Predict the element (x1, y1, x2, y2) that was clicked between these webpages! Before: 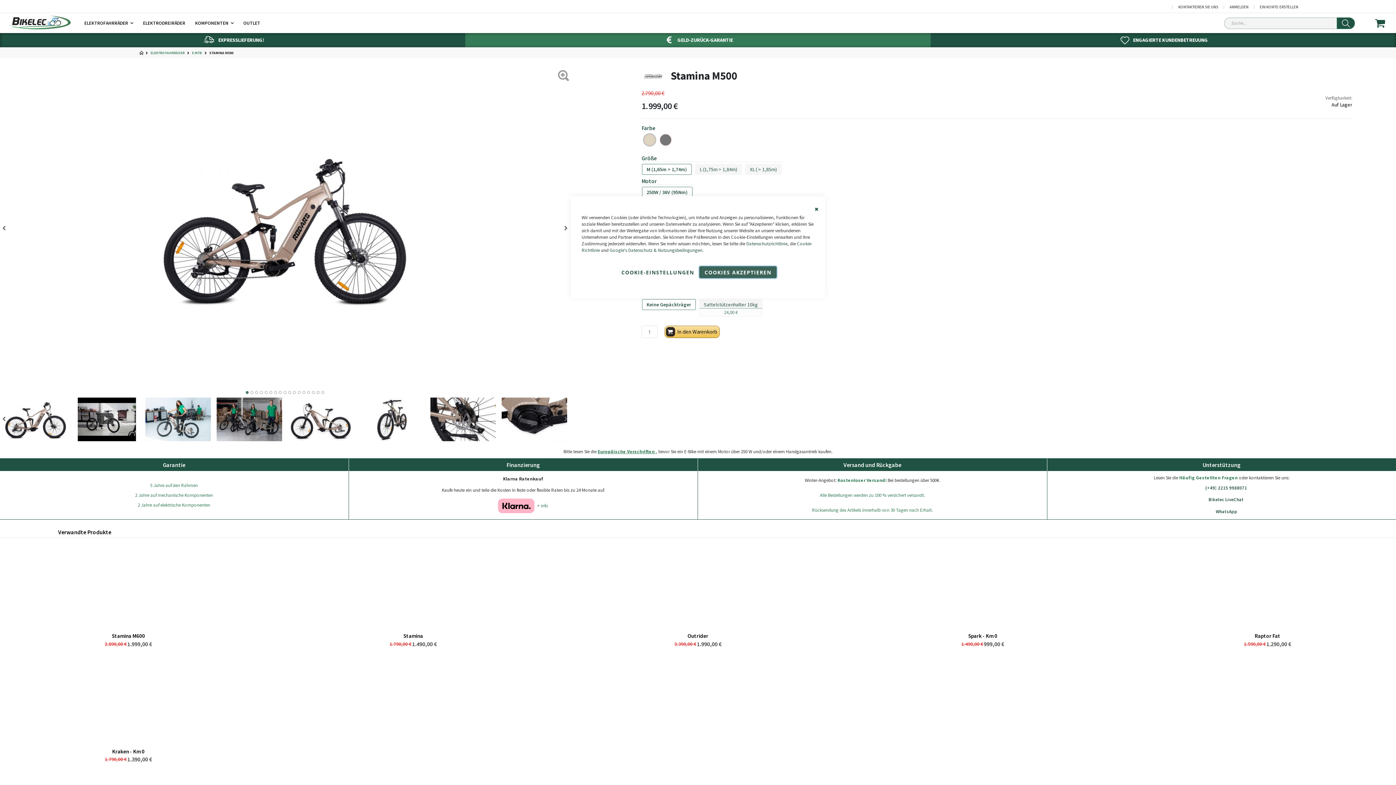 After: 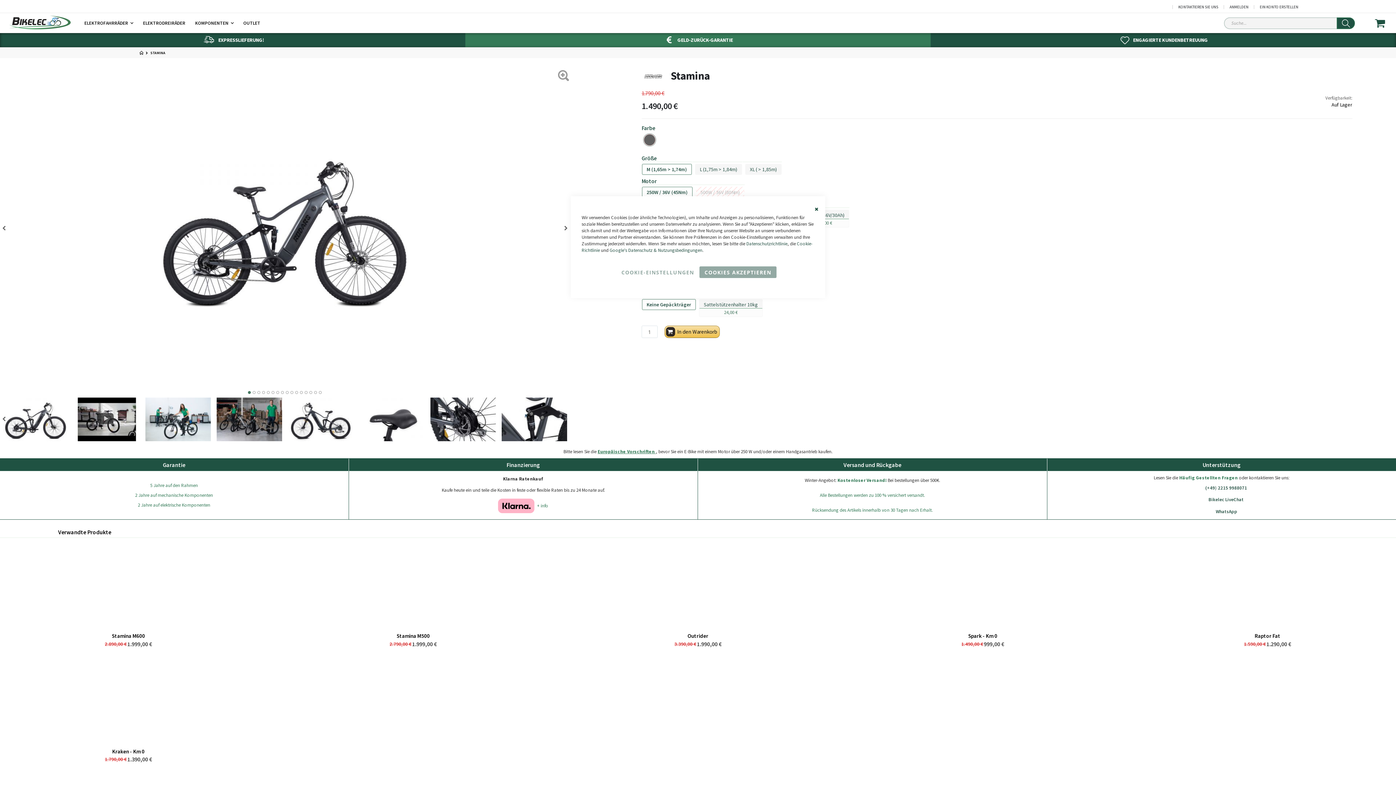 Action: bbox: (284, 632, 541, 639) label: Stamina